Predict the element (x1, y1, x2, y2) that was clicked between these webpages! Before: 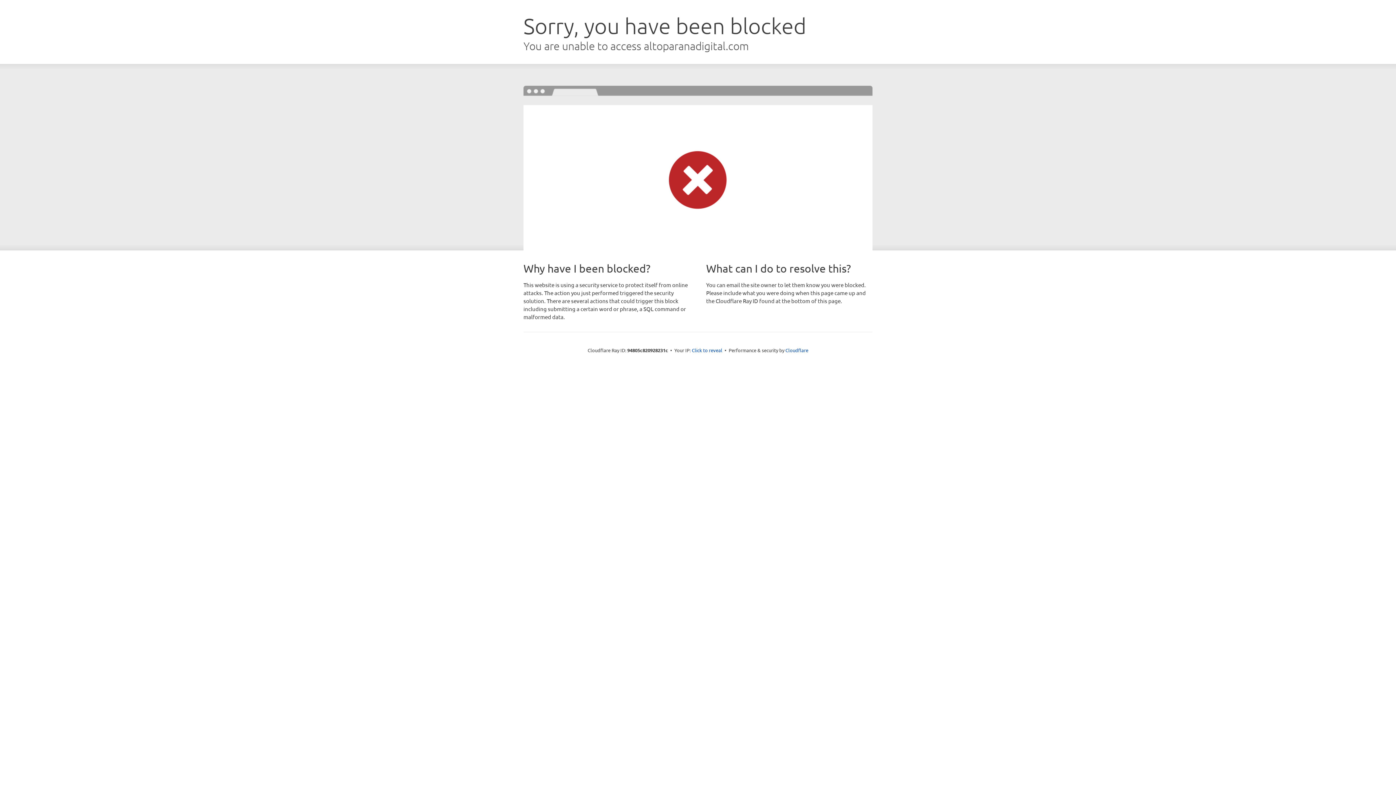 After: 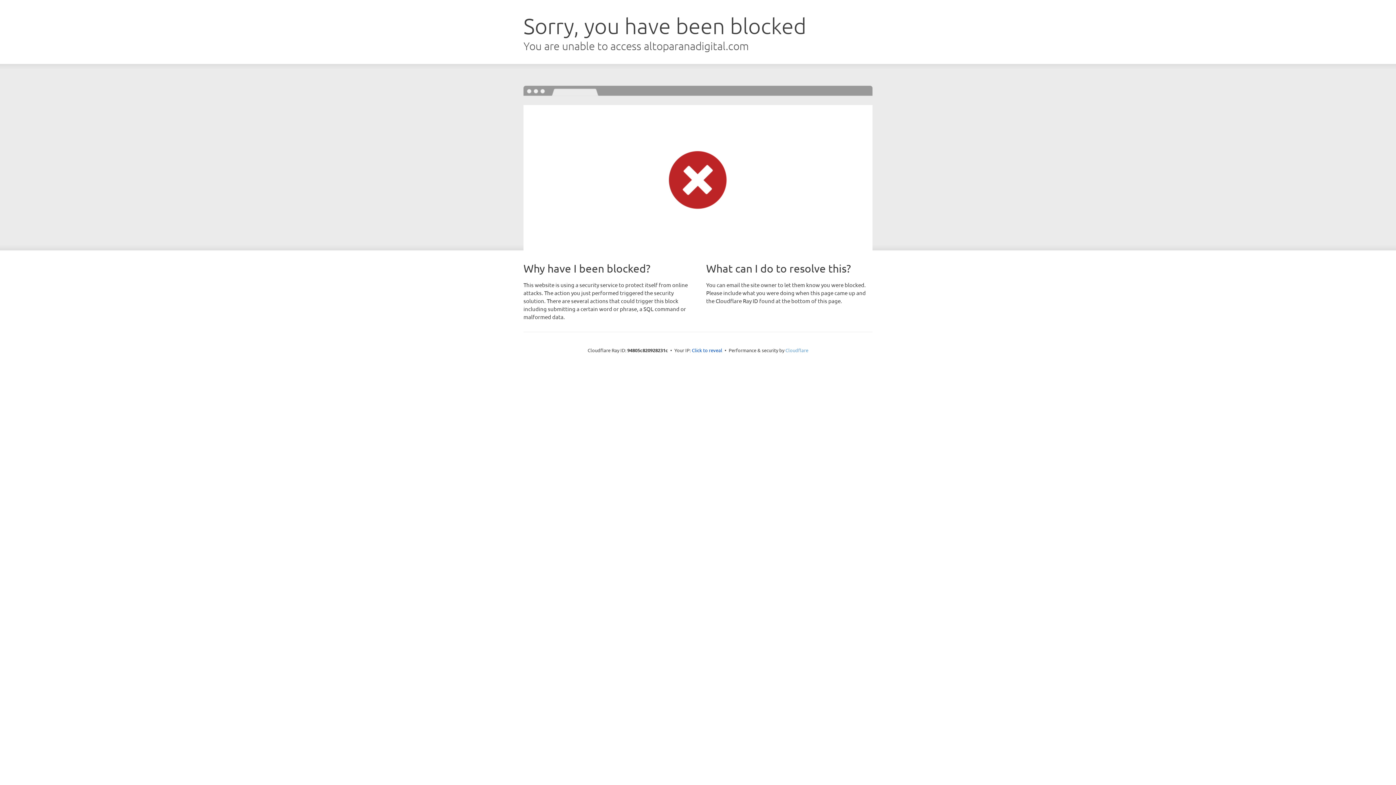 Action: label: Cloudflare bbox: (785, 347, 808, 353)